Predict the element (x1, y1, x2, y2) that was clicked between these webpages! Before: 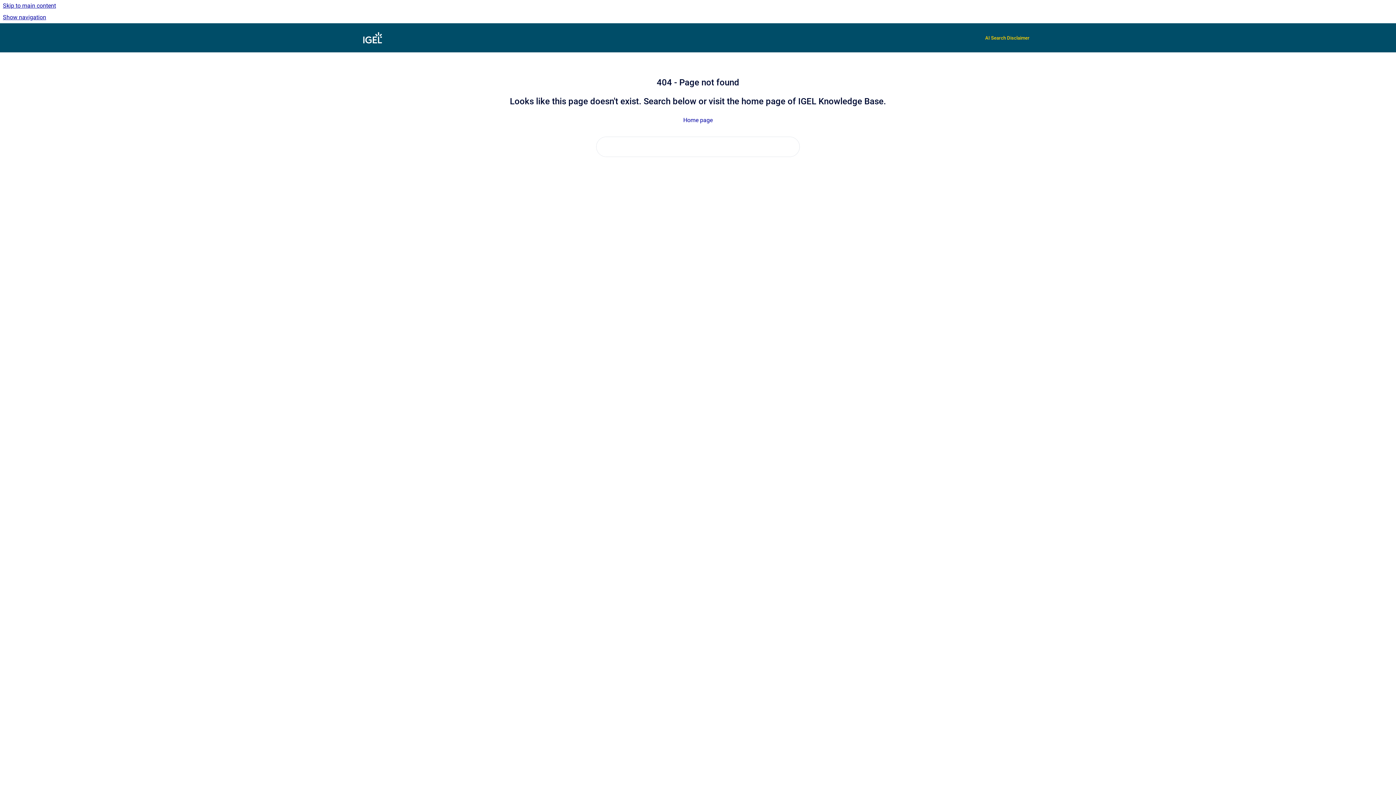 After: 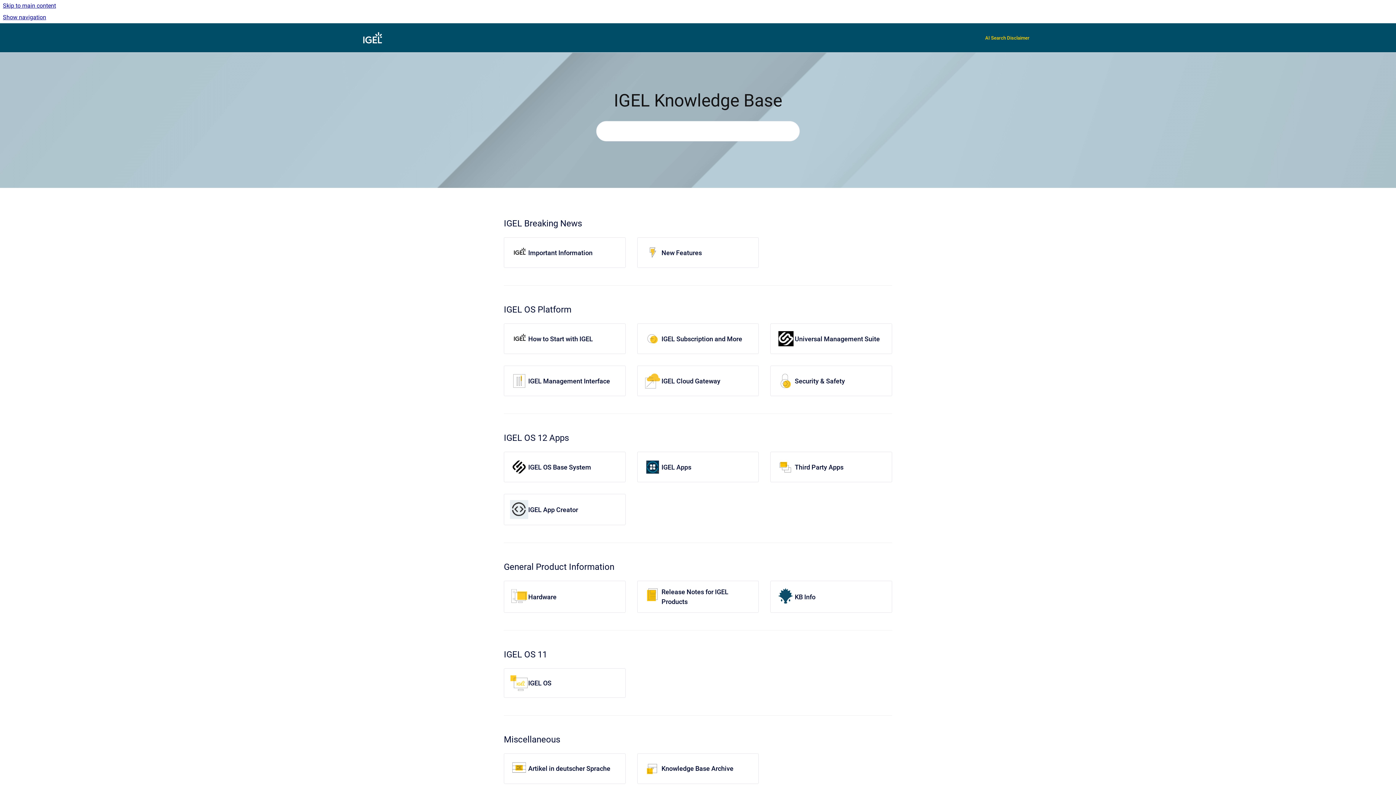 Action: label: Go to homepage bbox: (360, 30, 384, 45)